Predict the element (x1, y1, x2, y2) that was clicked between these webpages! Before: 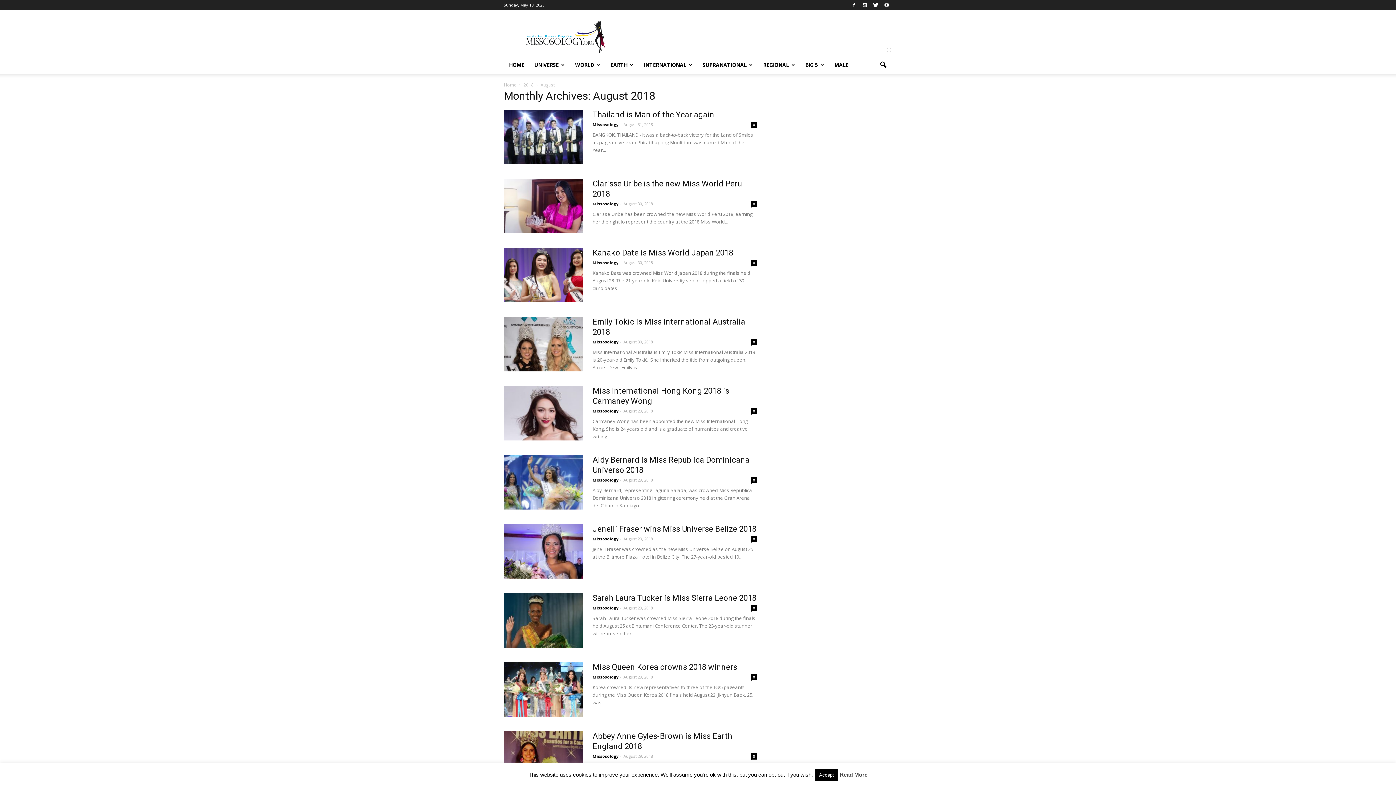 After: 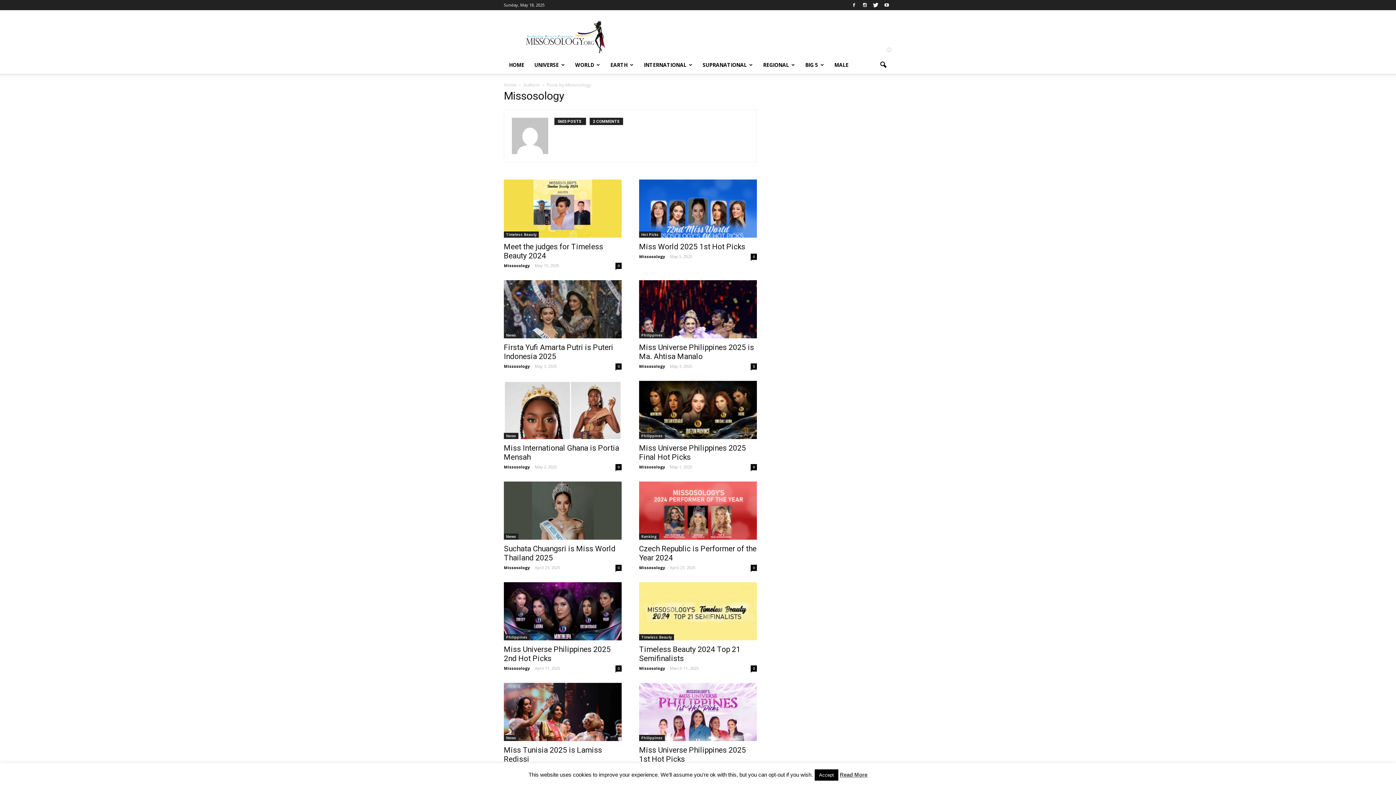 Action: bbox: (592, 201, 618, 206) label: Missosology